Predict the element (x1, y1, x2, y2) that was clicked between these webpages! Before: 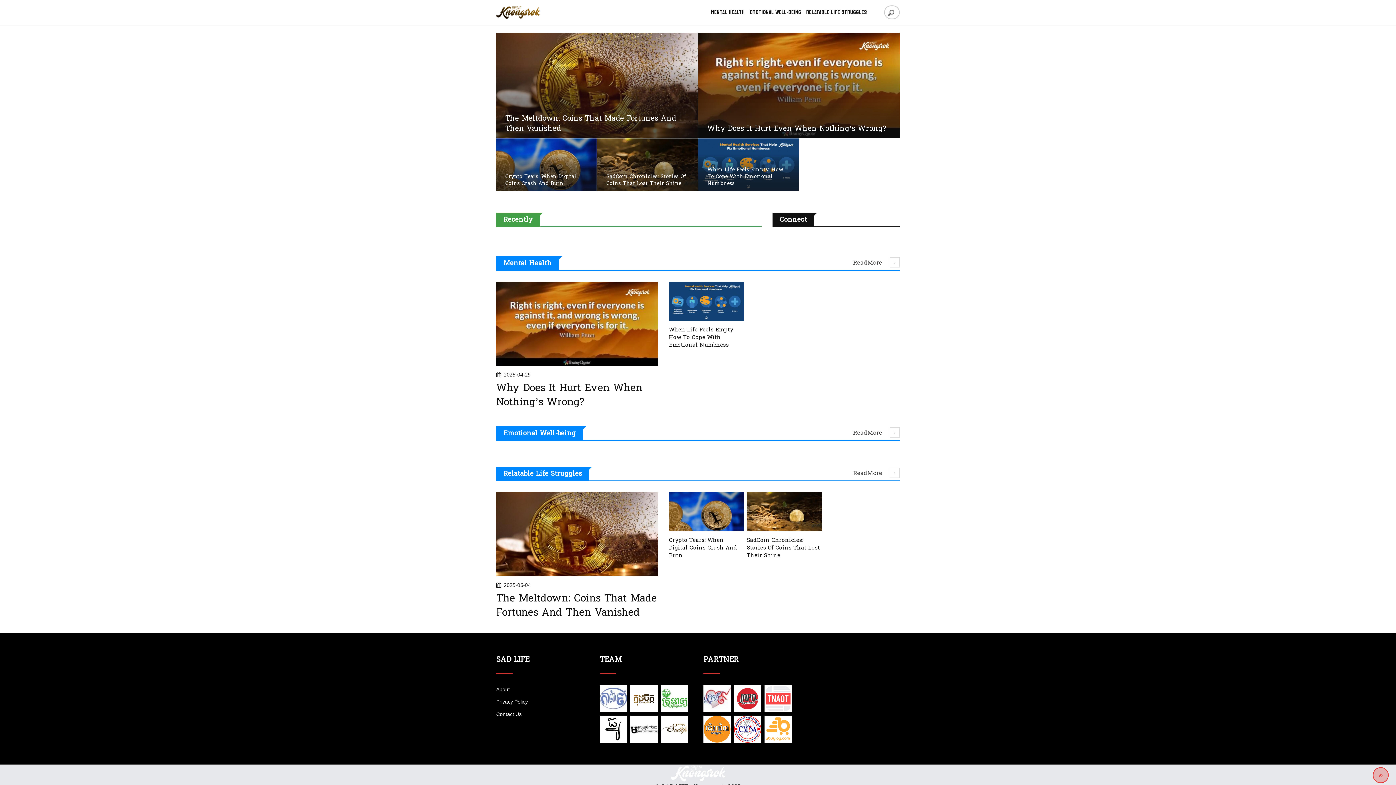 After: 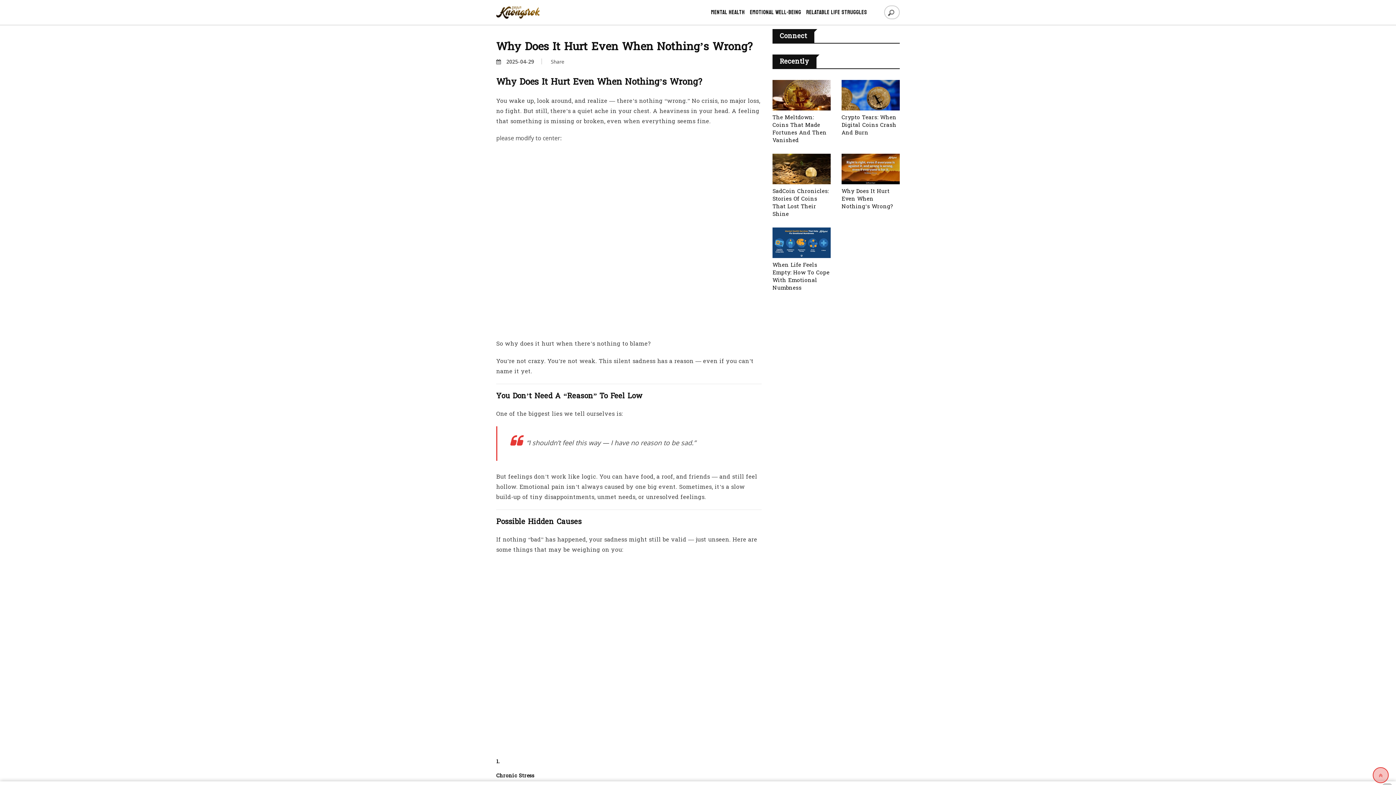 Action: bbox: (496, 319, 658, 327)